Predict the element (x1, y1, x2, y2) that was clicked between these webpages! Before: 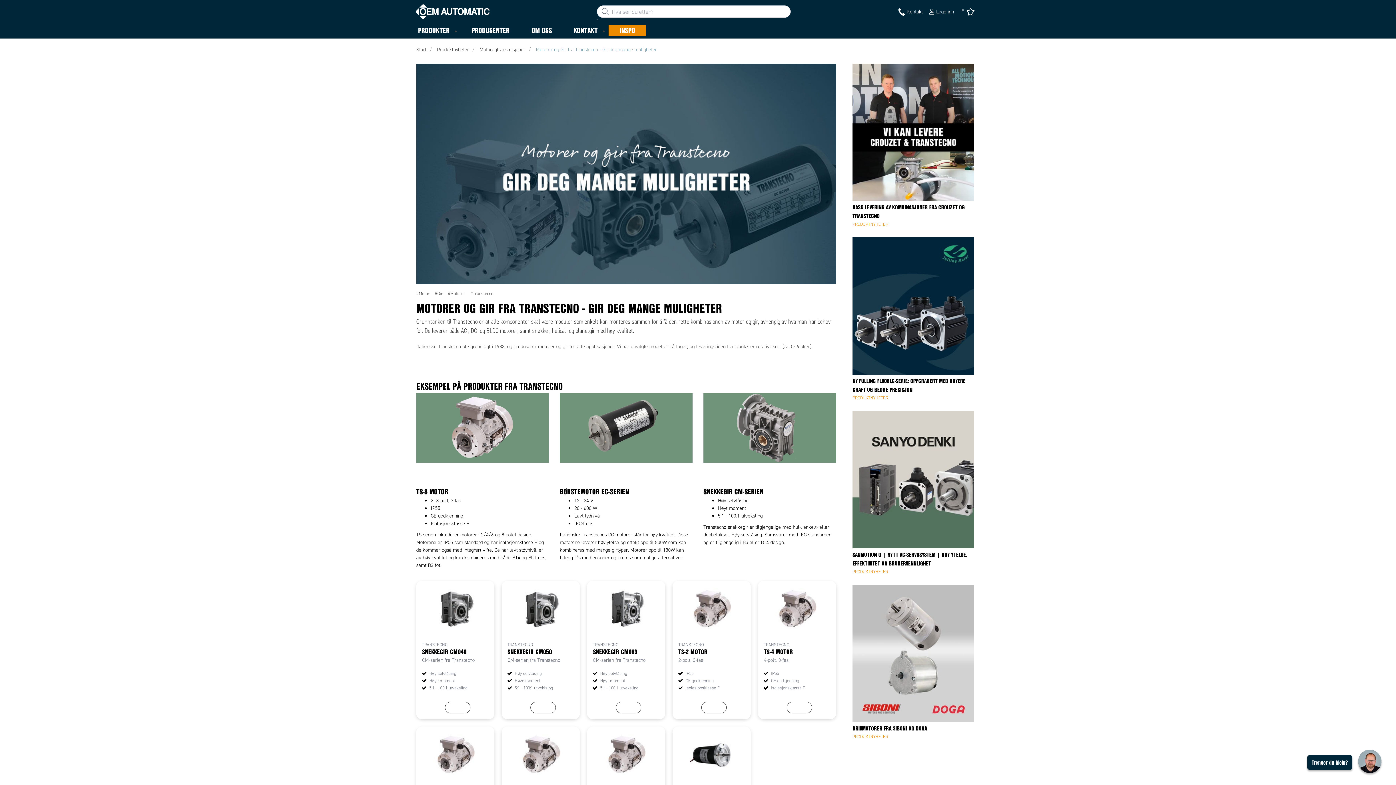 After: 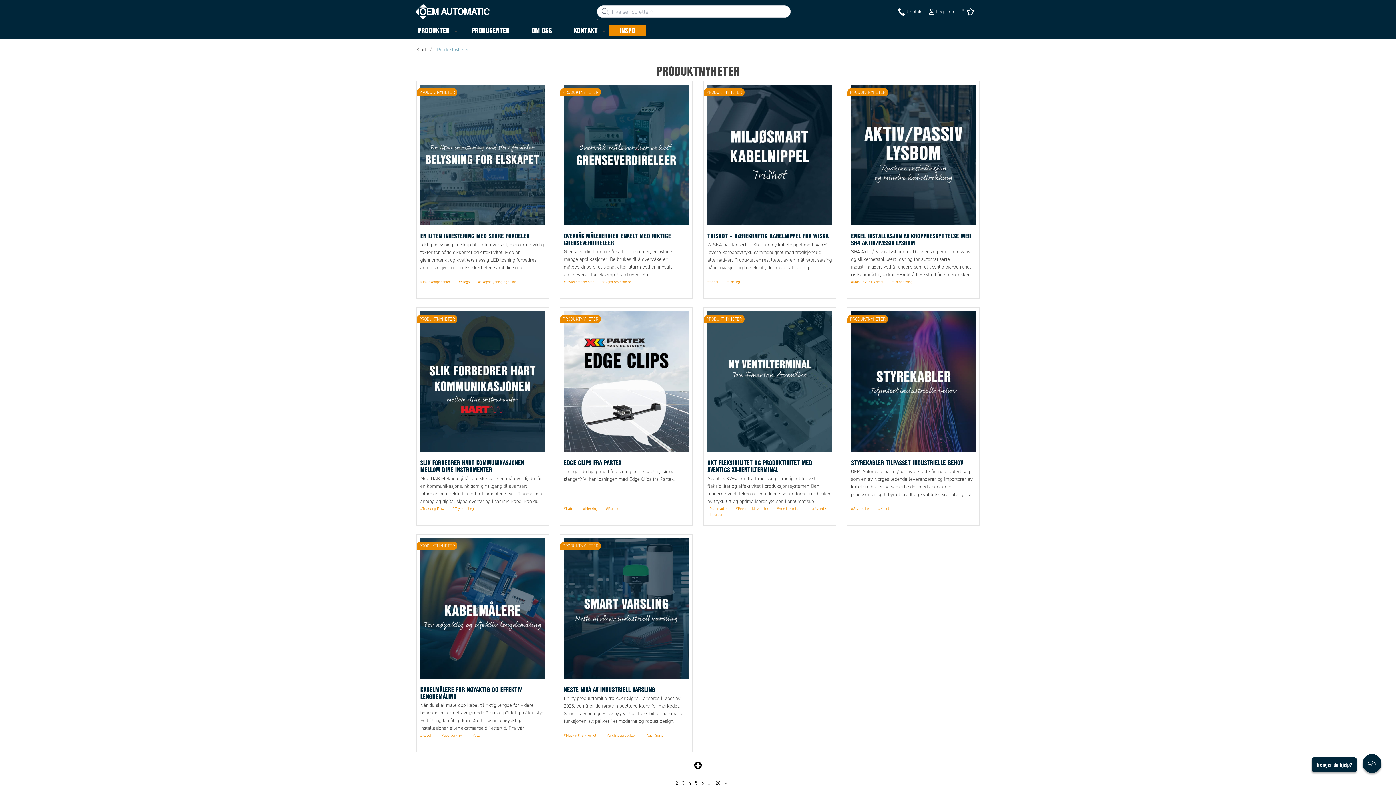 Action: label: Produktnyheter bbox: (437, 46, 469, 53)